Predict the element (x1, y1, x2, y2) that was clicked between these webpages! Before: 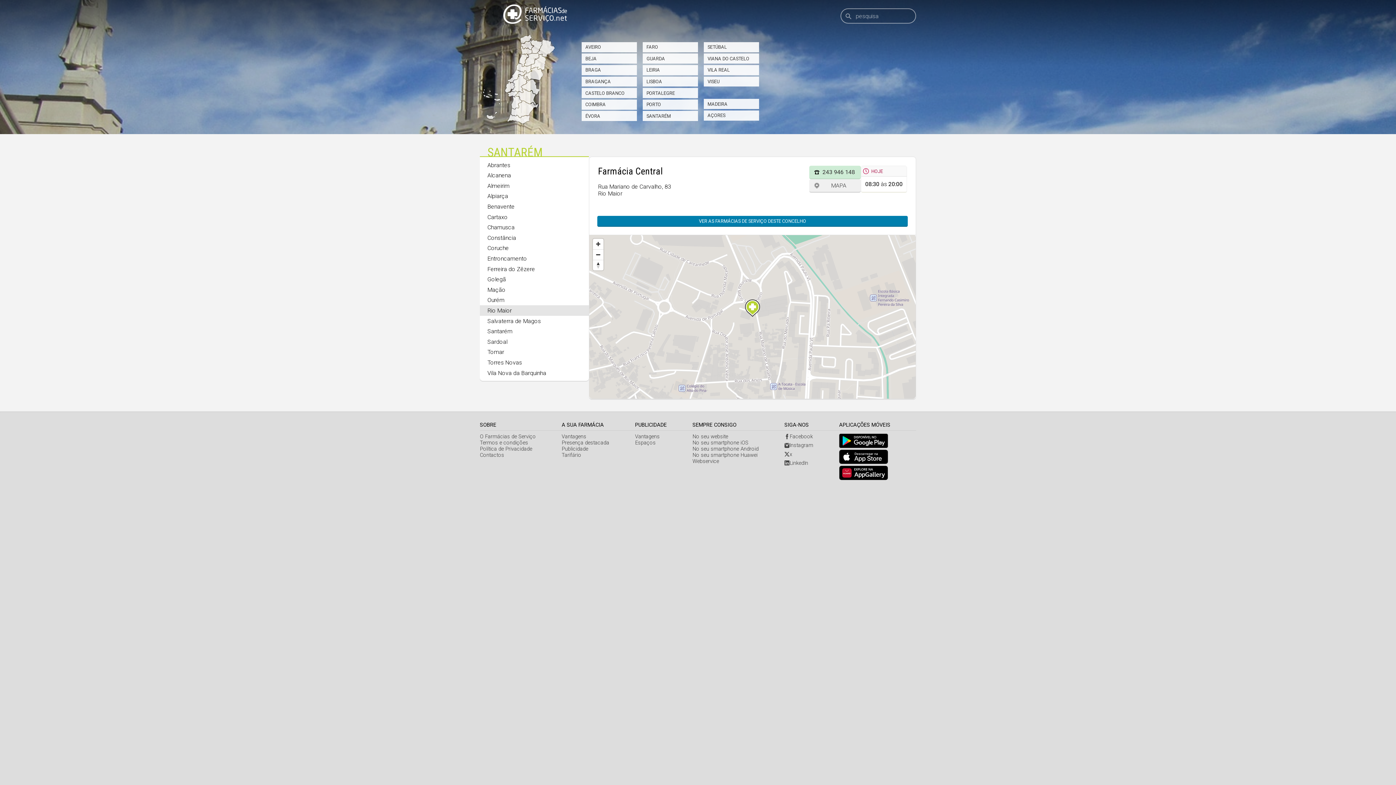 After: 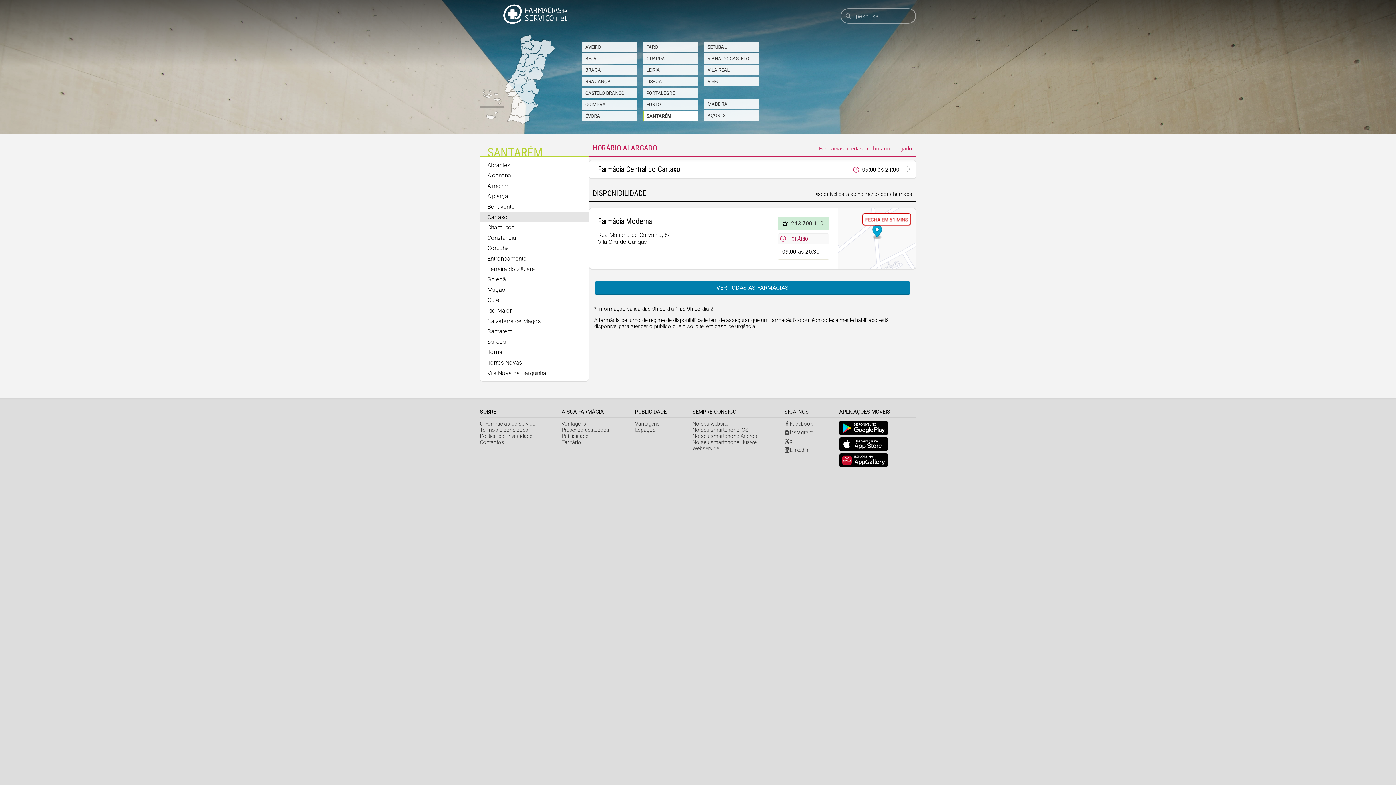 Action: bbox: (480, 211, 589, 222) label: Cartaxo